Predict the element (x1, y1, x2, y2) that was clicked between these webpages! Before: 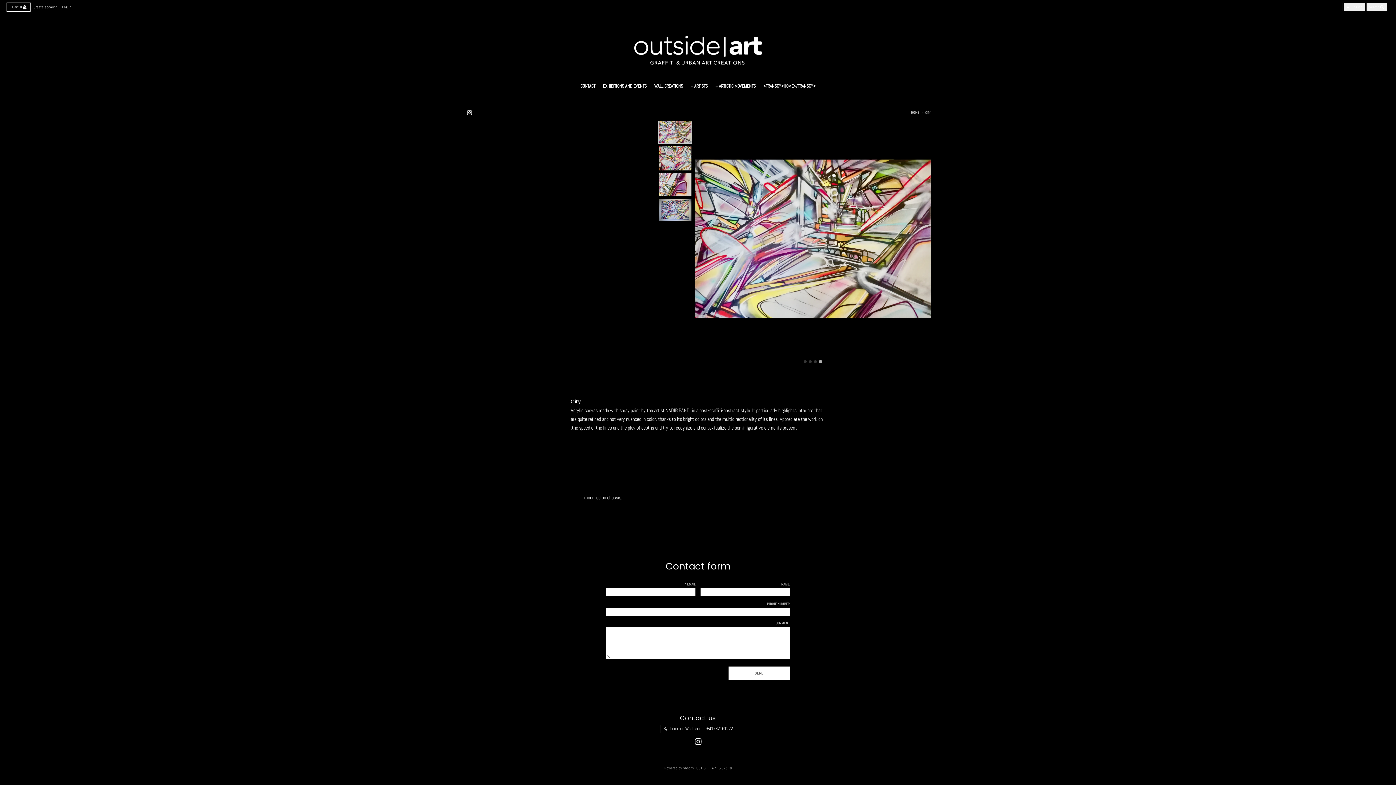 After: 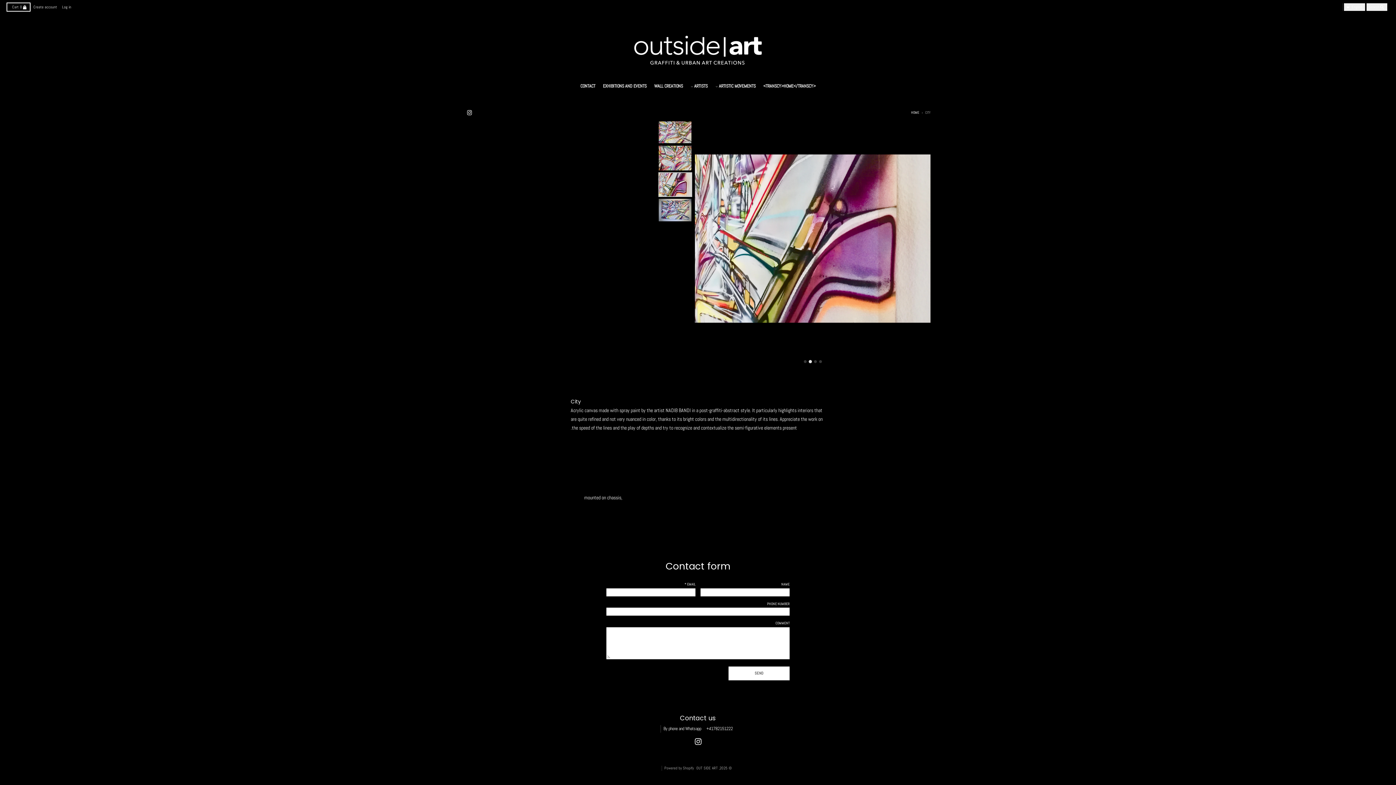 Action: bbox: (808, 360, 811, 363) label: Go to slide 3